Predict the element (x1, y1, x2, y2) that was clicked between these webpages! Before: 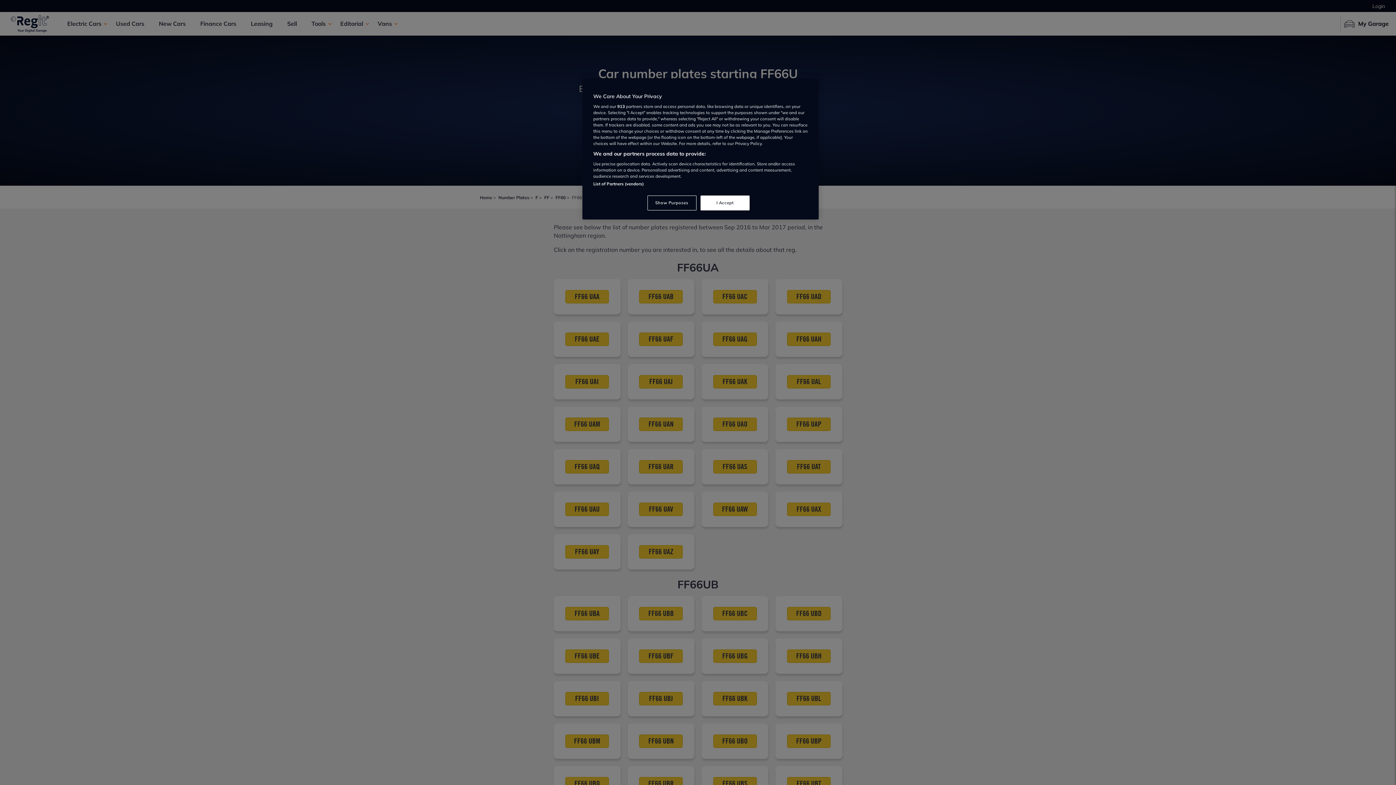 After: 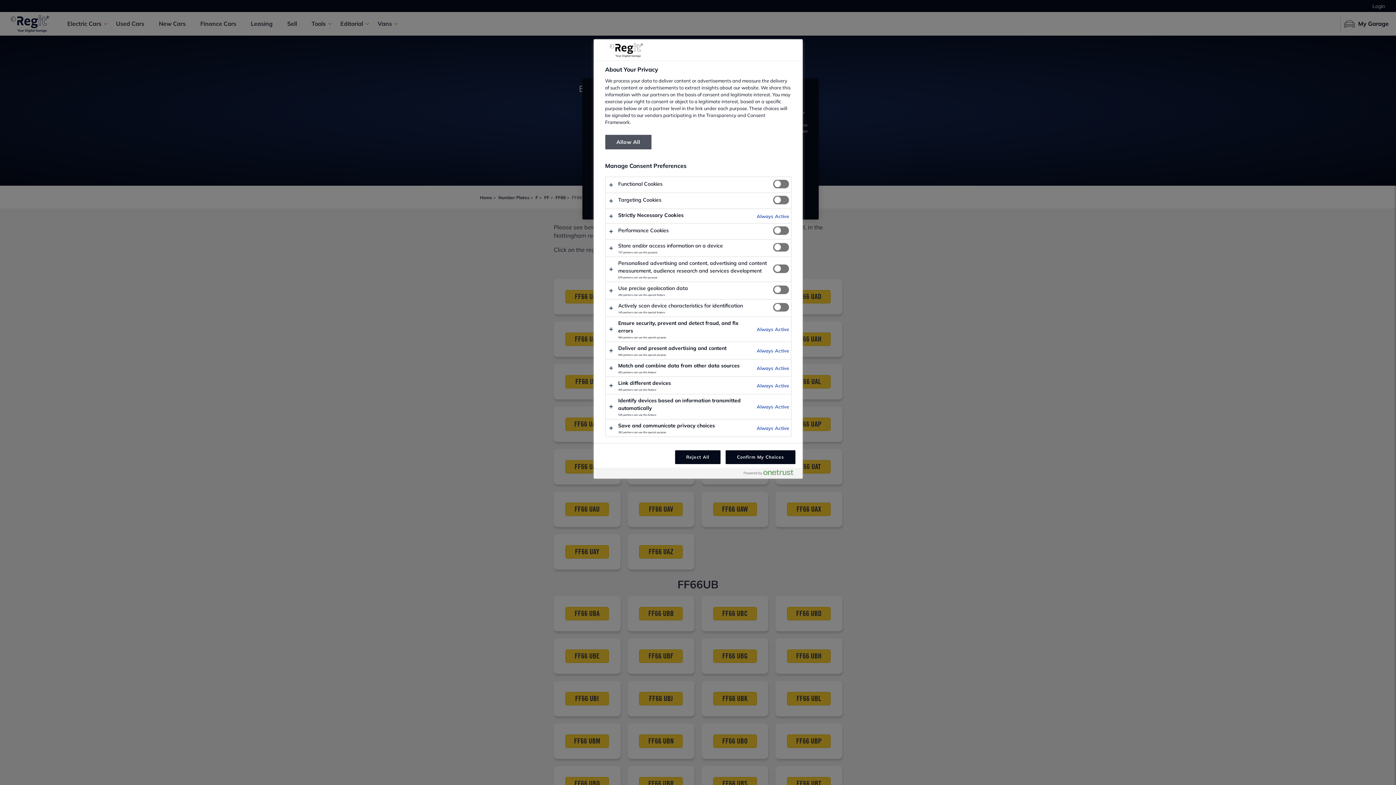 Action: bbox: (647, 195, 696, 210) label: Show Purposes